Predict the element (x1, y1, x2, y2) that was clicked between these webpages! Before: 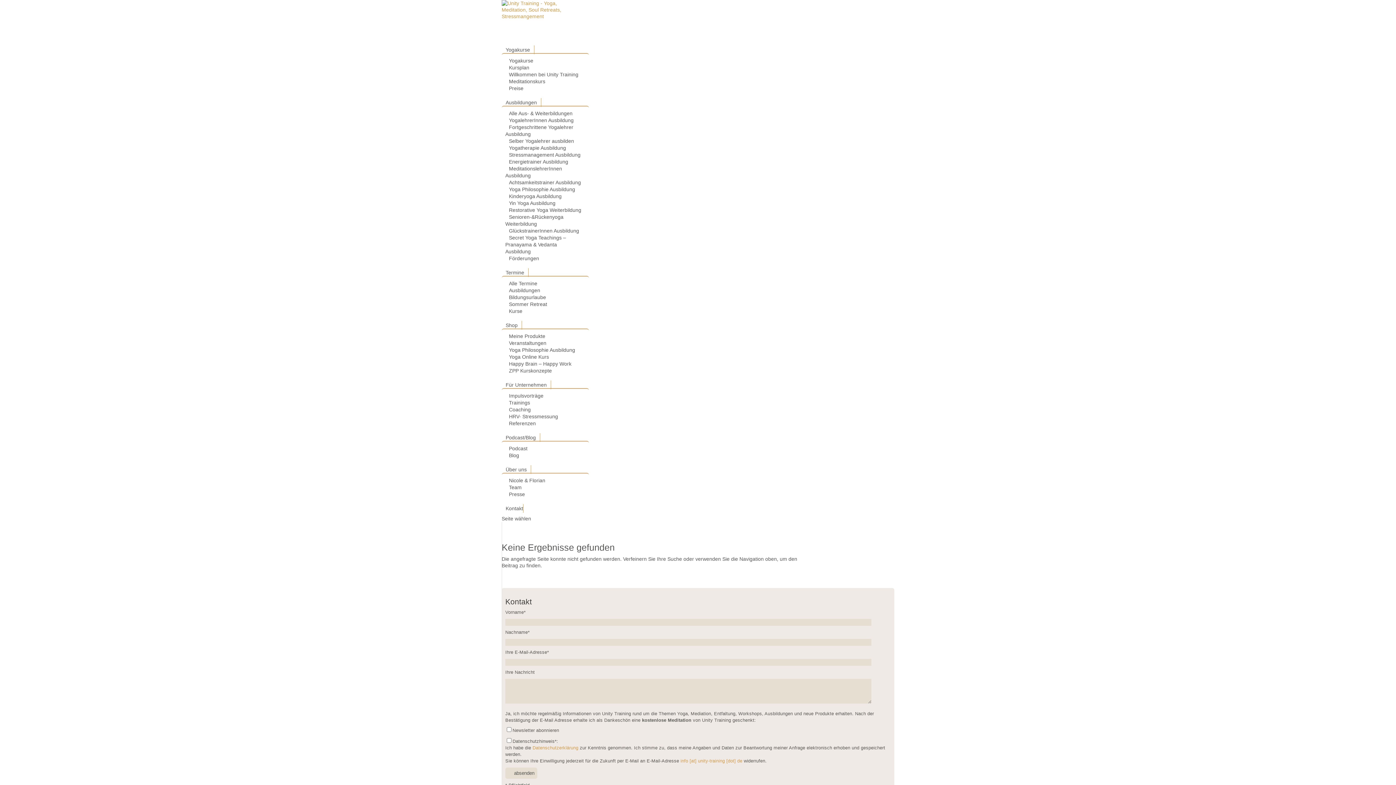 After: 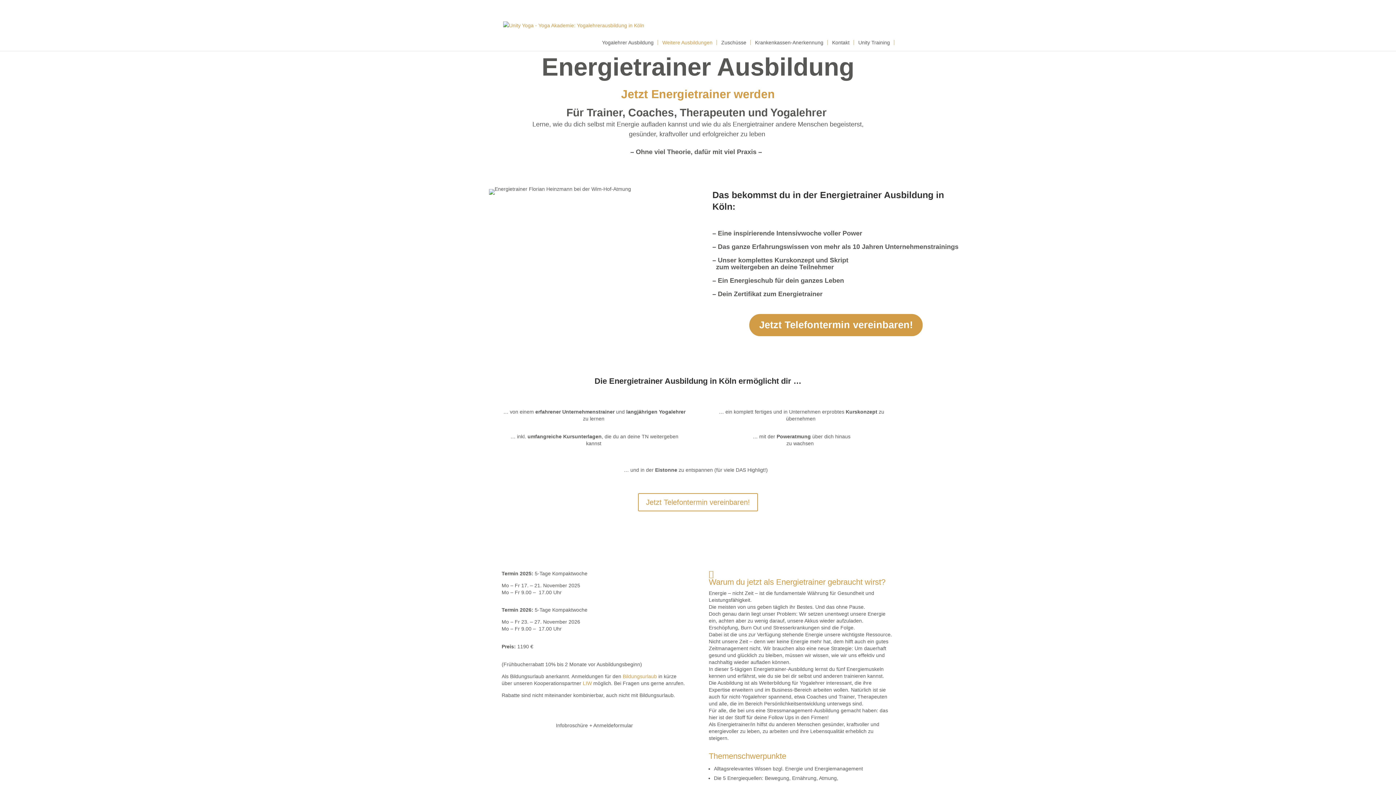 Action: label: Energietrainer Ausbildung bbox: (505, 156, 572, 166)